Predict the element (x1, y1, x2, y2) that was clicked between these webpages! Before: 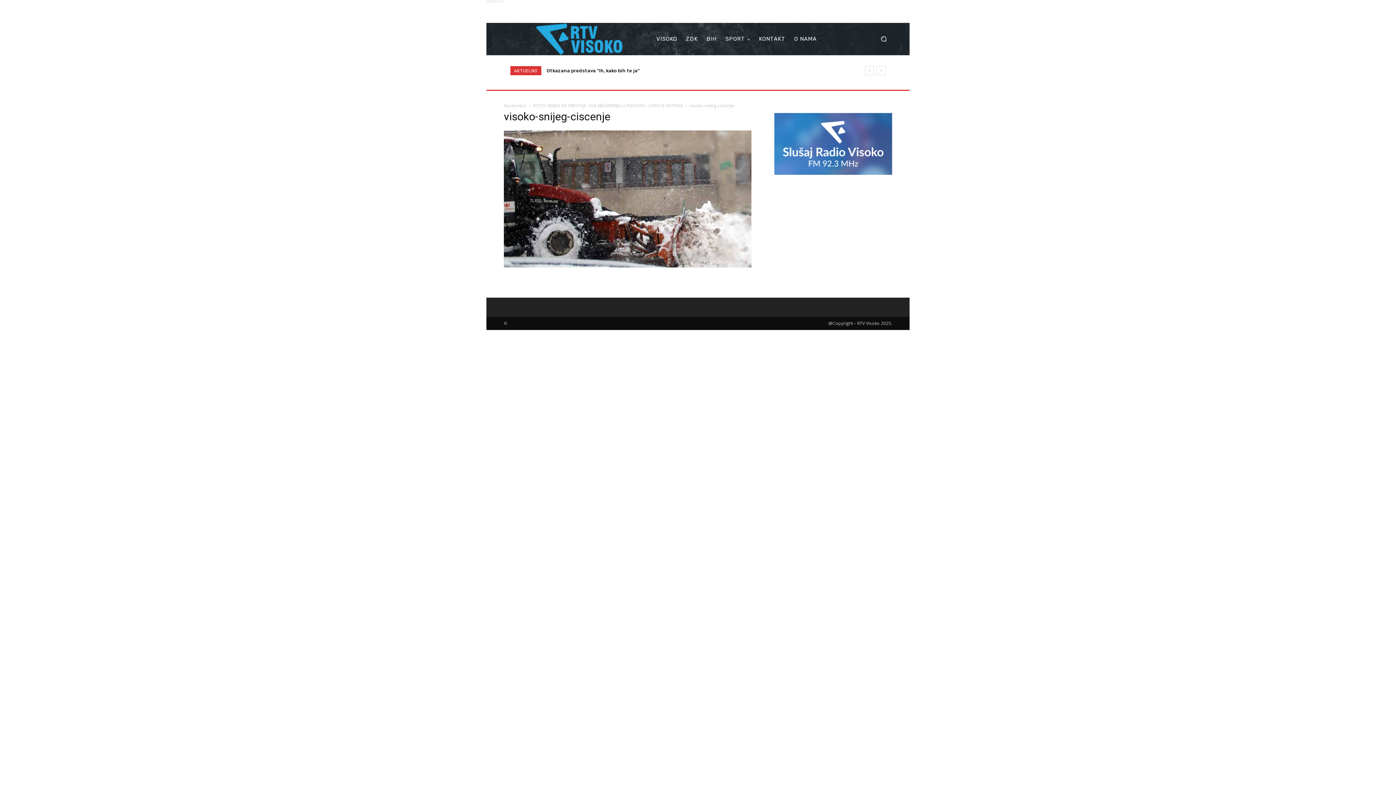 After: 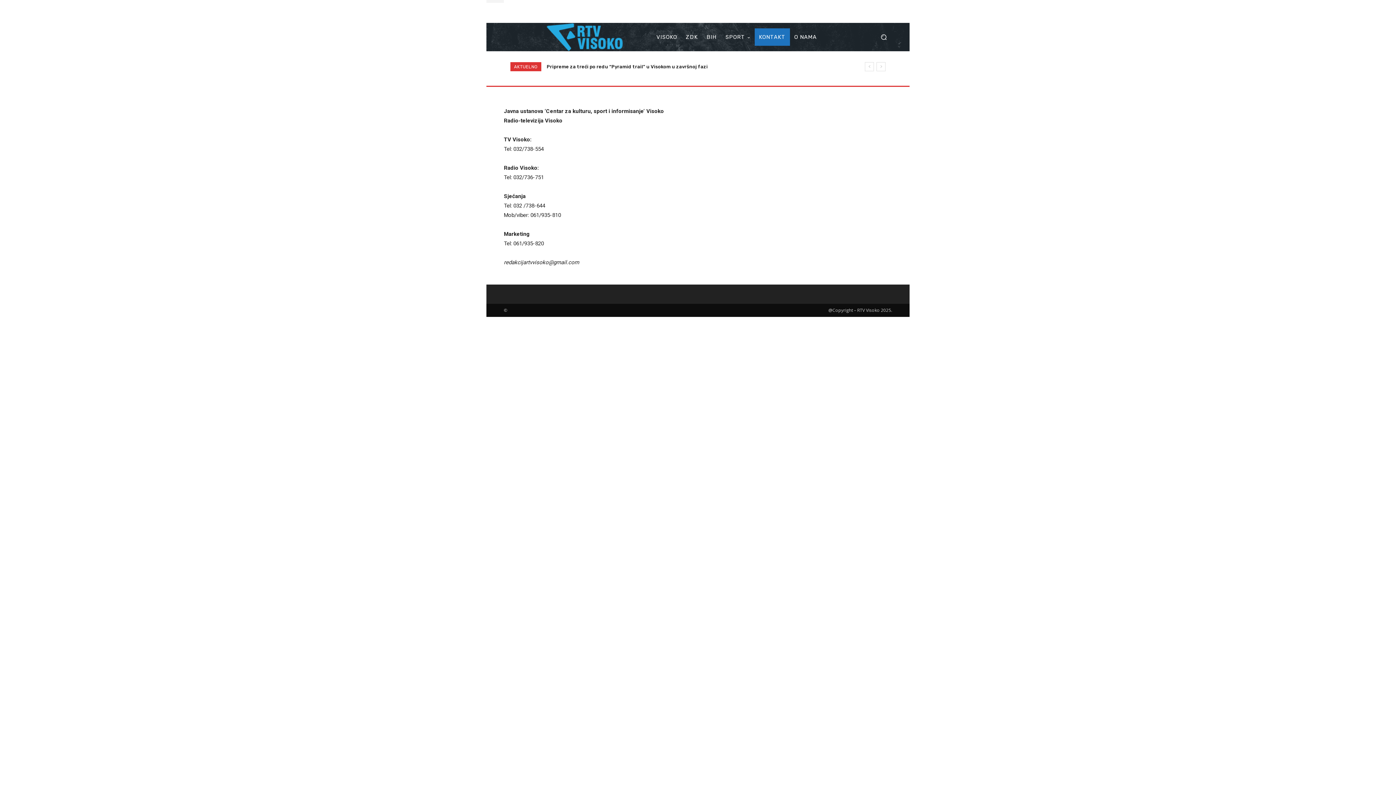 Action: bbox: (754, 30, 790, 47) label: KONTAKT